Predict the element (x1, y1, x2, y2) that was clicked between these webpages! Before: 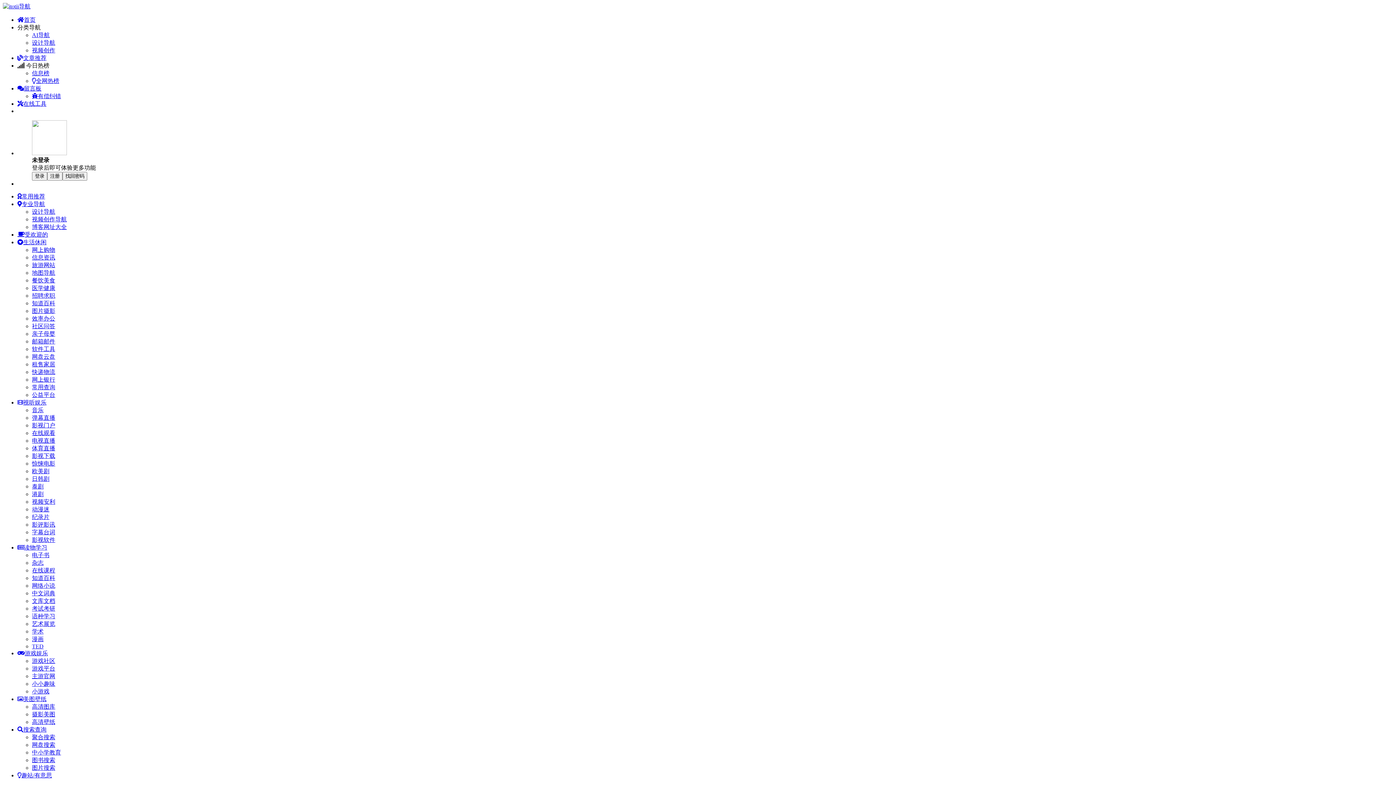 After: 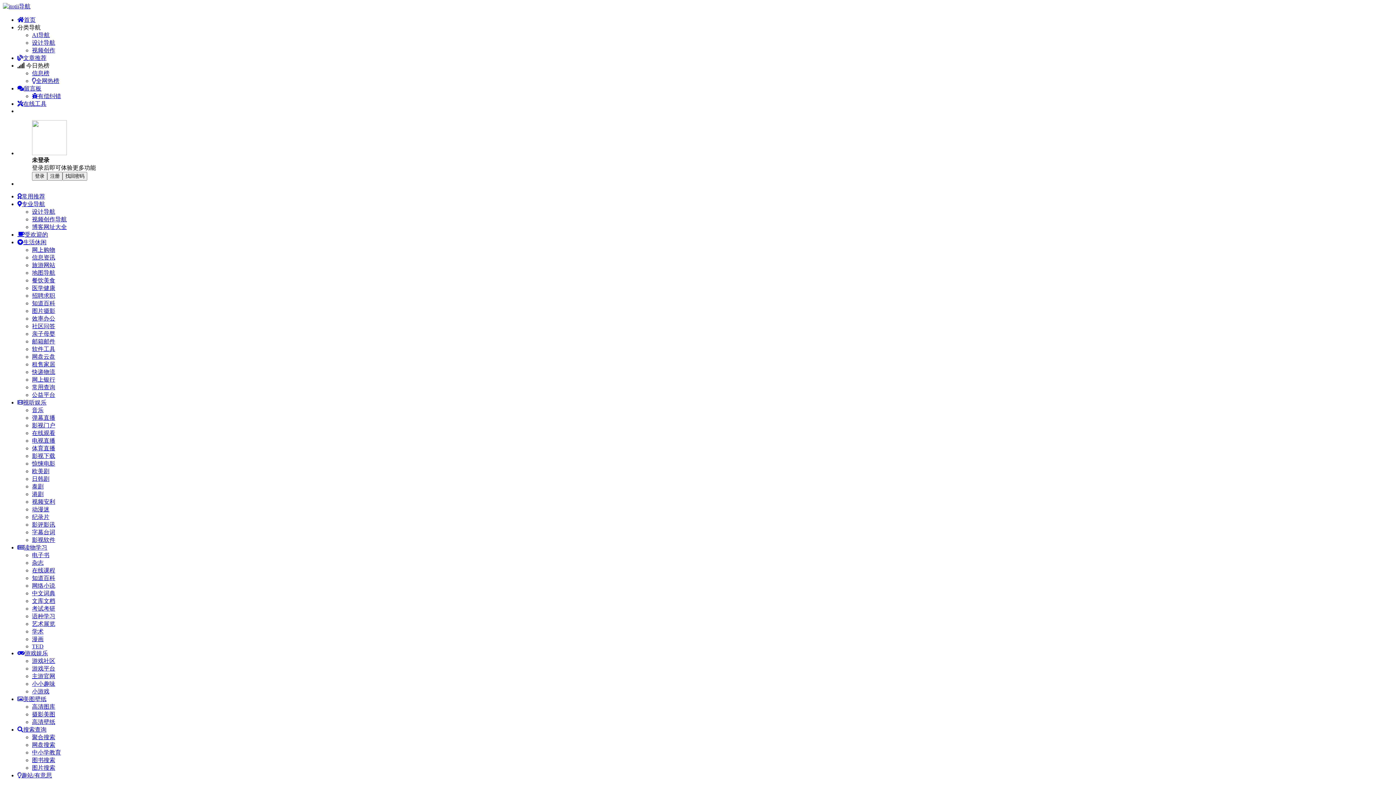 Action: label: 分类导航 bbox: (17, 24, 40, 30)